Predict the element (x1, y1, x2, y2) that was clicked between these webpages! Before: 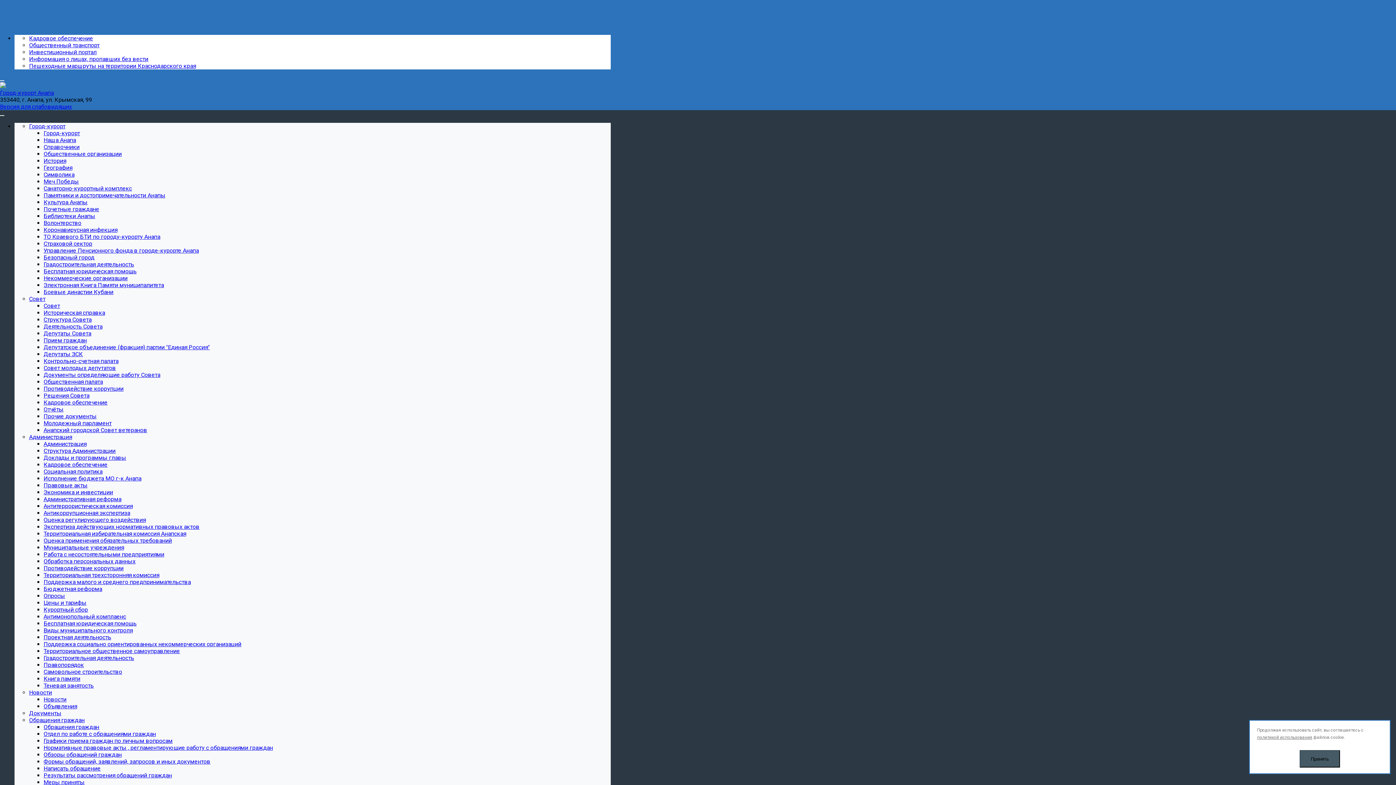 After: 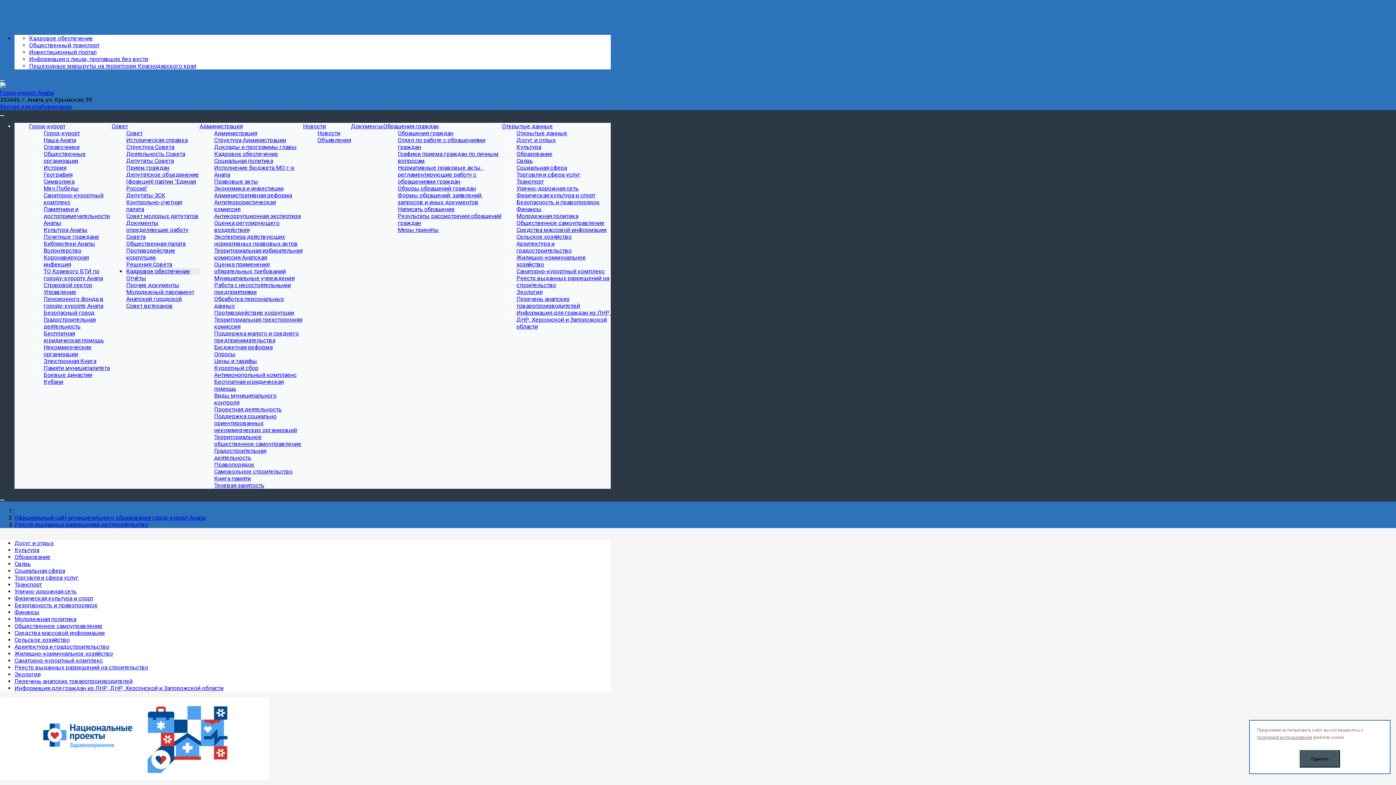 Action: label: Кадровое обеспечение bbox: (43, 399, 107, 406)